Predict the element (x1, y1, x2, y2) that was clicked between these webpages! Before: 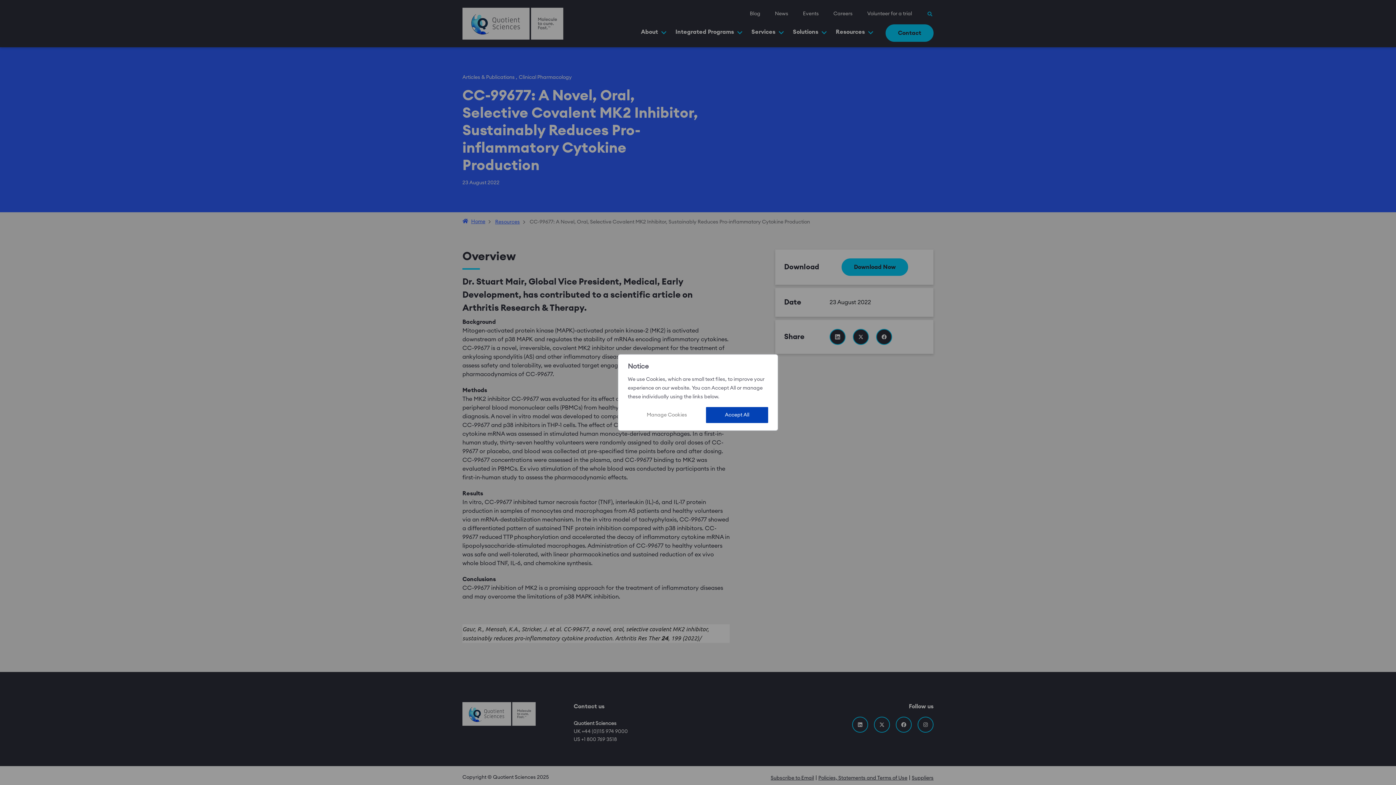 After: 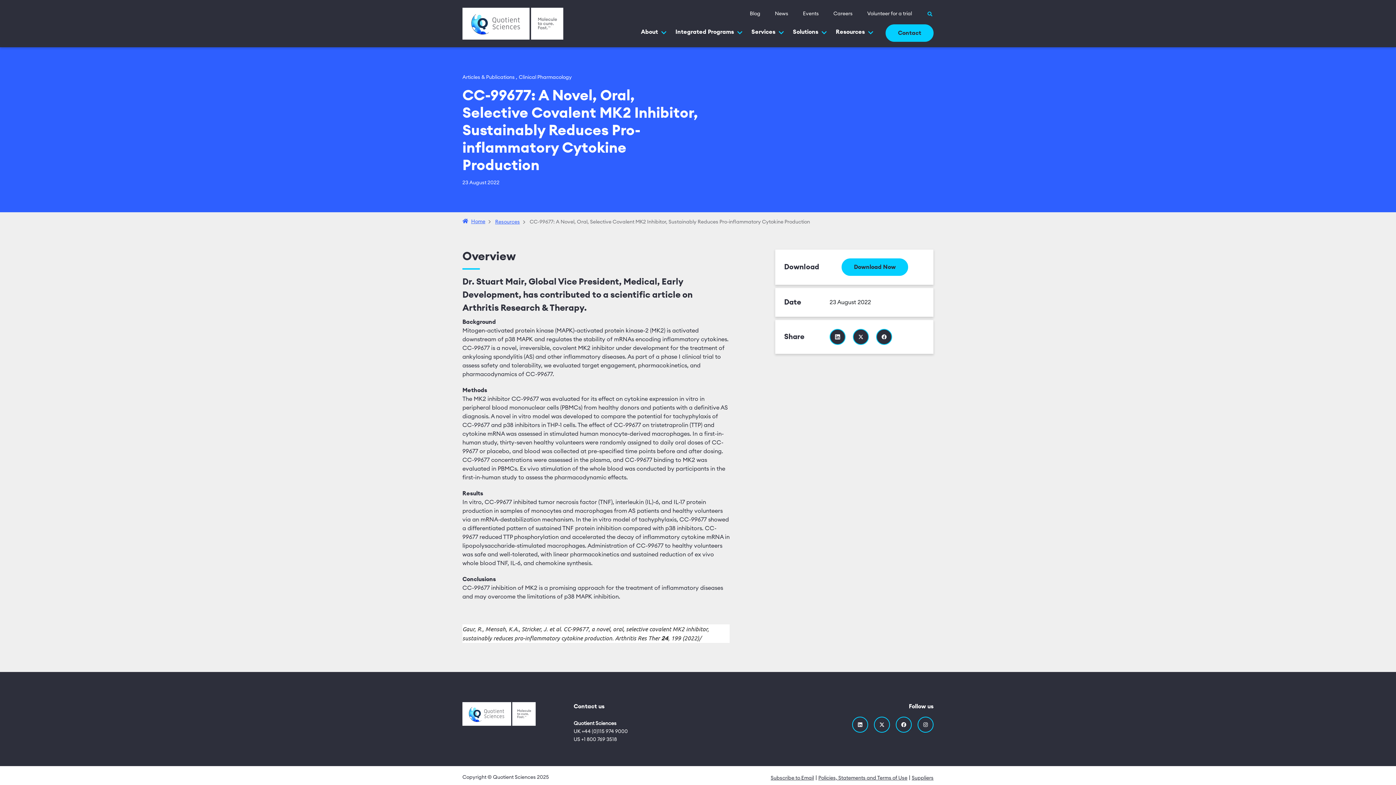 Action: bbox: (706, 407, 768, 423) label: Accept All